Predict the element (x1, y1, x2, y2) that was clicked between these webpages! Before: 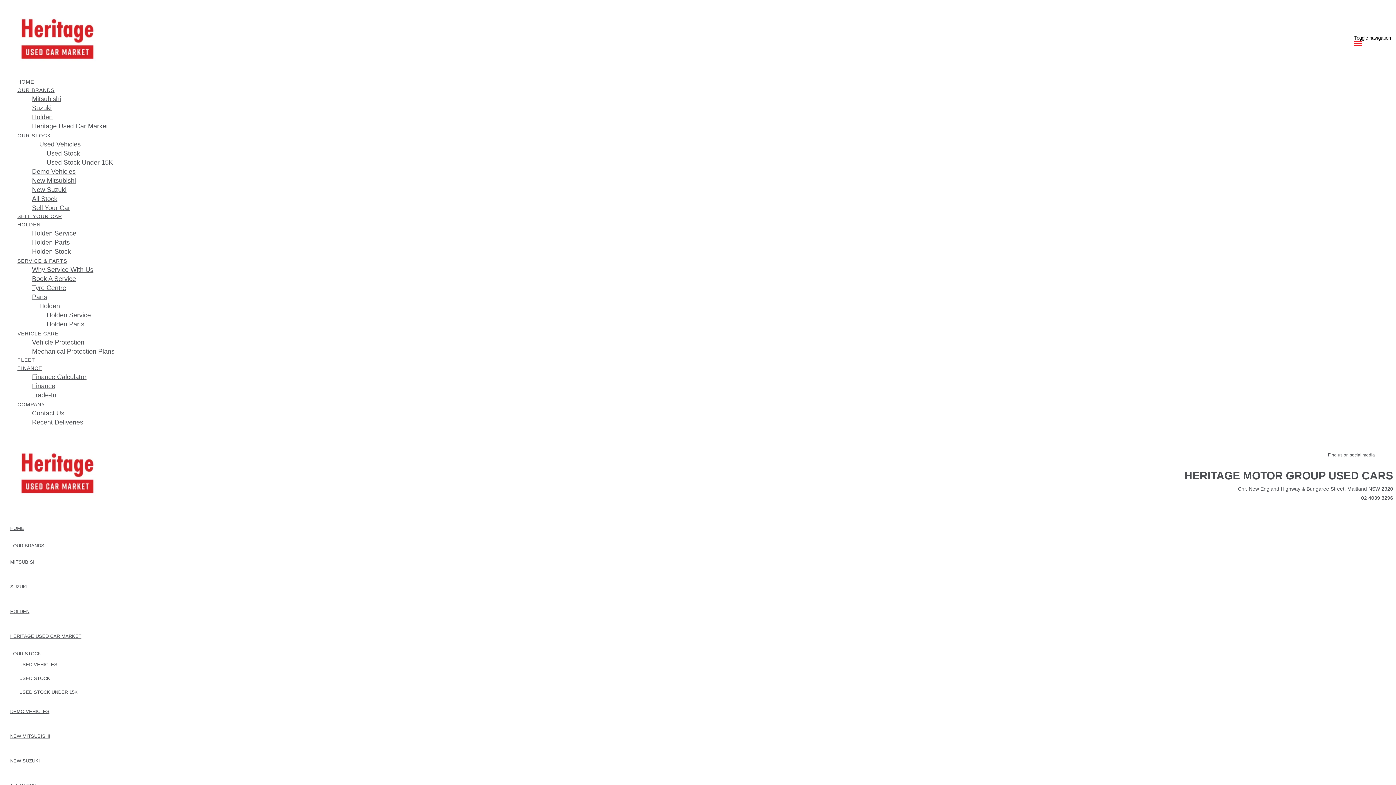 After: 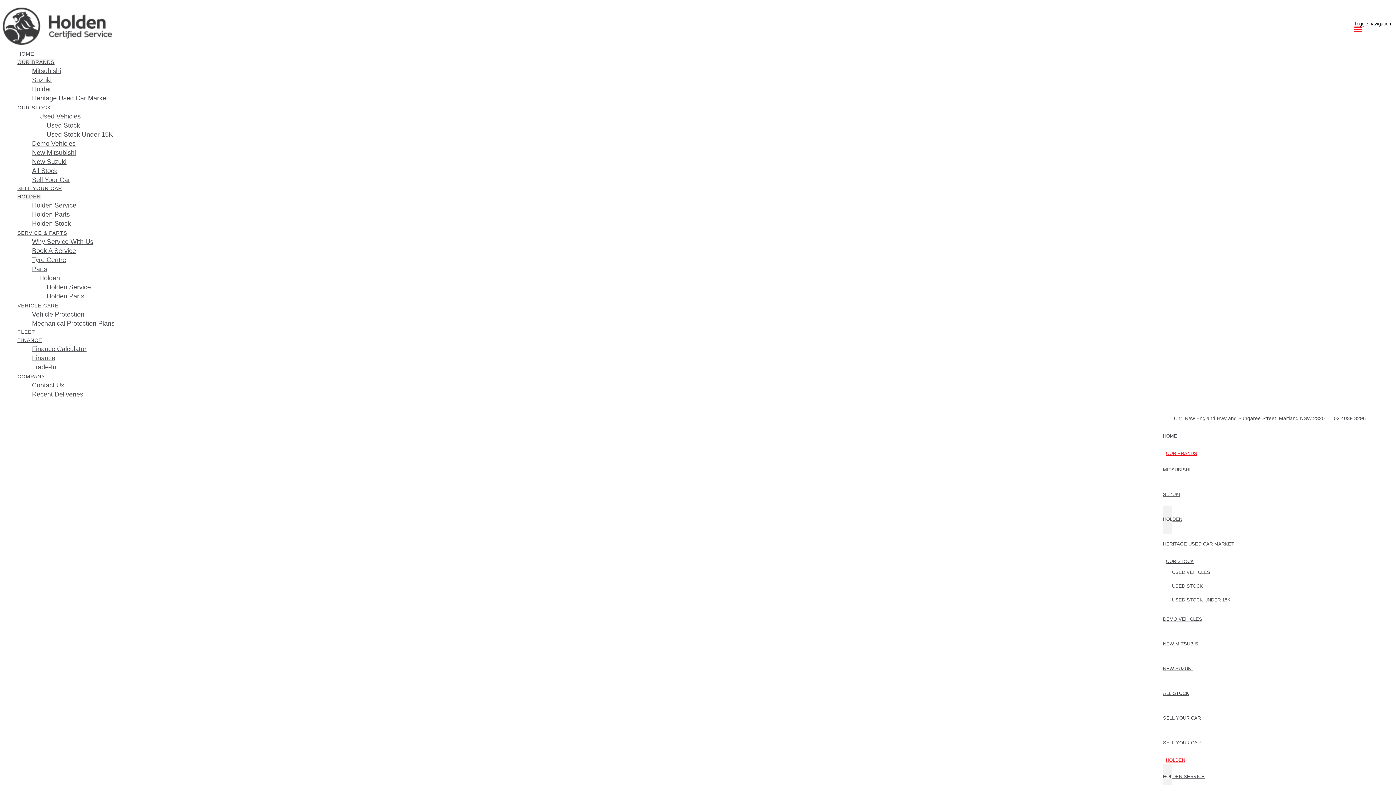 Action: label: Holden Service bbox: (32, 229, 1393, 238)